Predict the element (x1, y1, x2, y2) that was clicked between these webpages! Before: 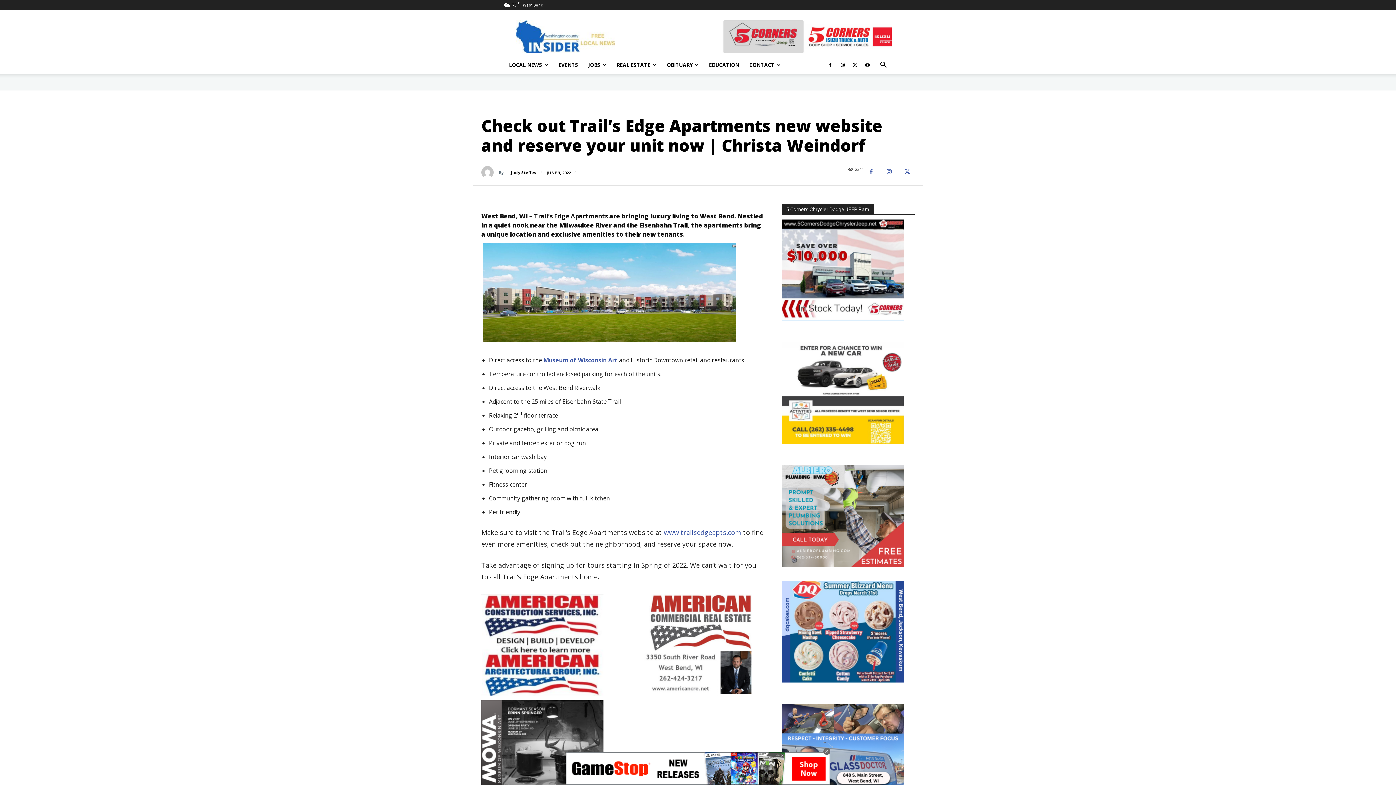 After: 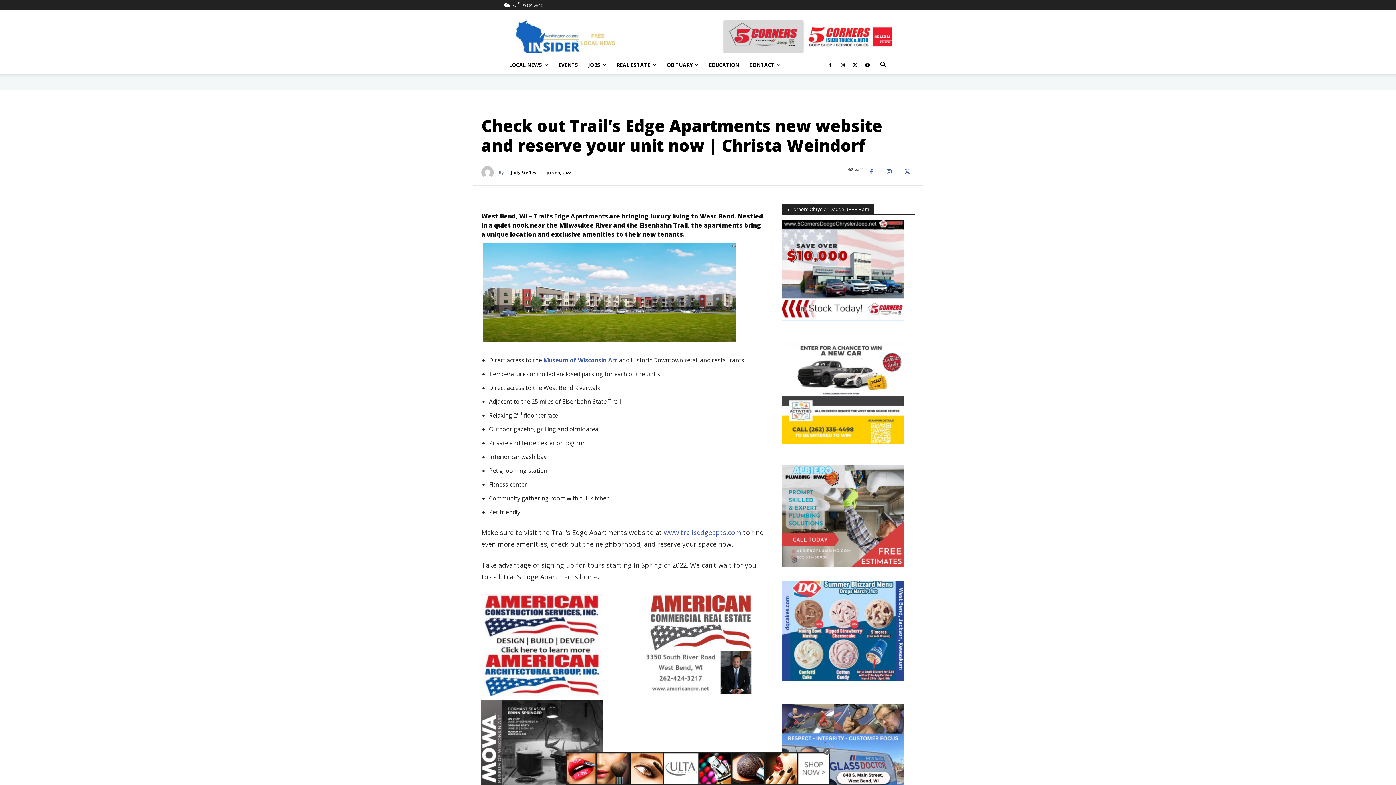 Action: bbox: (782, 677, 904, 684)